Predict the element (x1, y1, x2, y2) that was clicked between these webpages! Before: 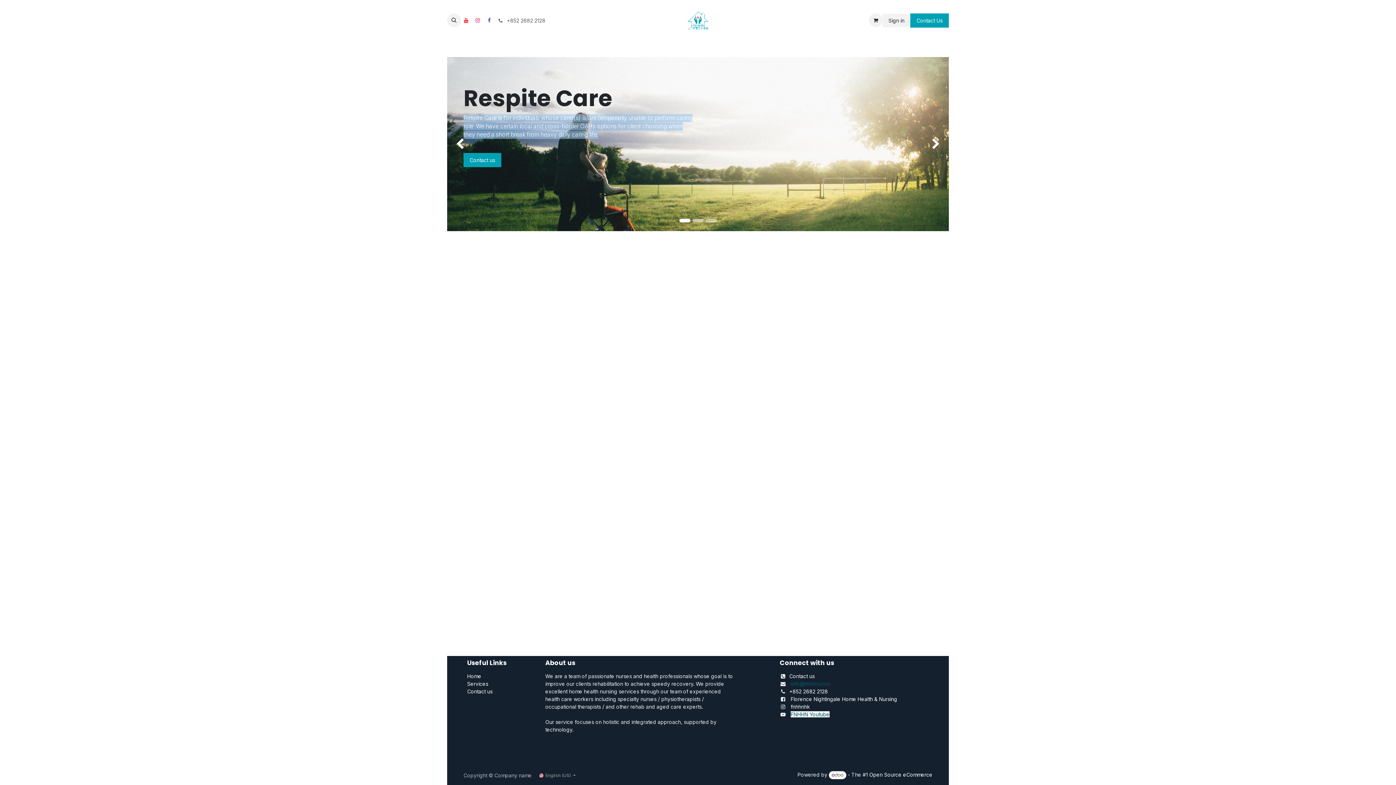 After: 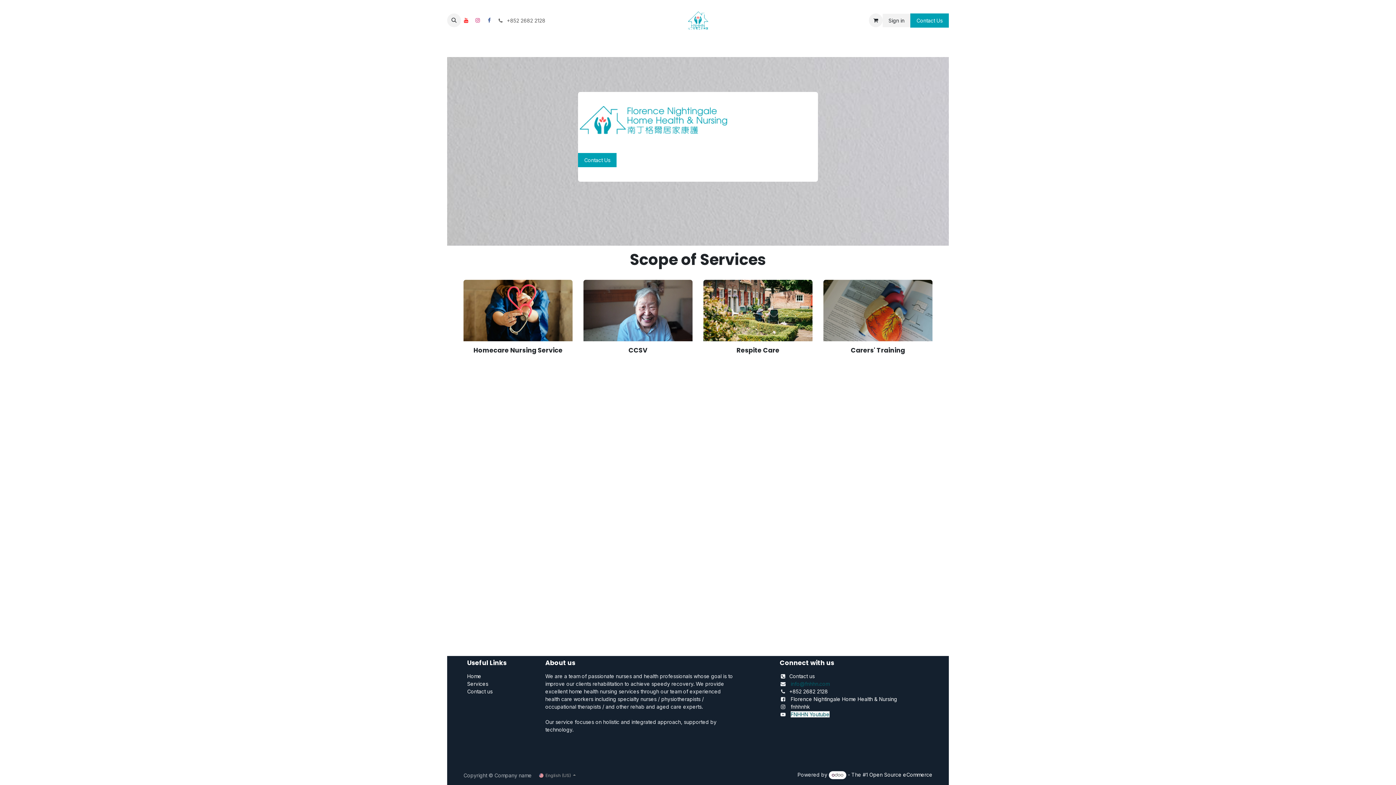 Action: bbox: (467, 673, 481, 679) label: ​Home